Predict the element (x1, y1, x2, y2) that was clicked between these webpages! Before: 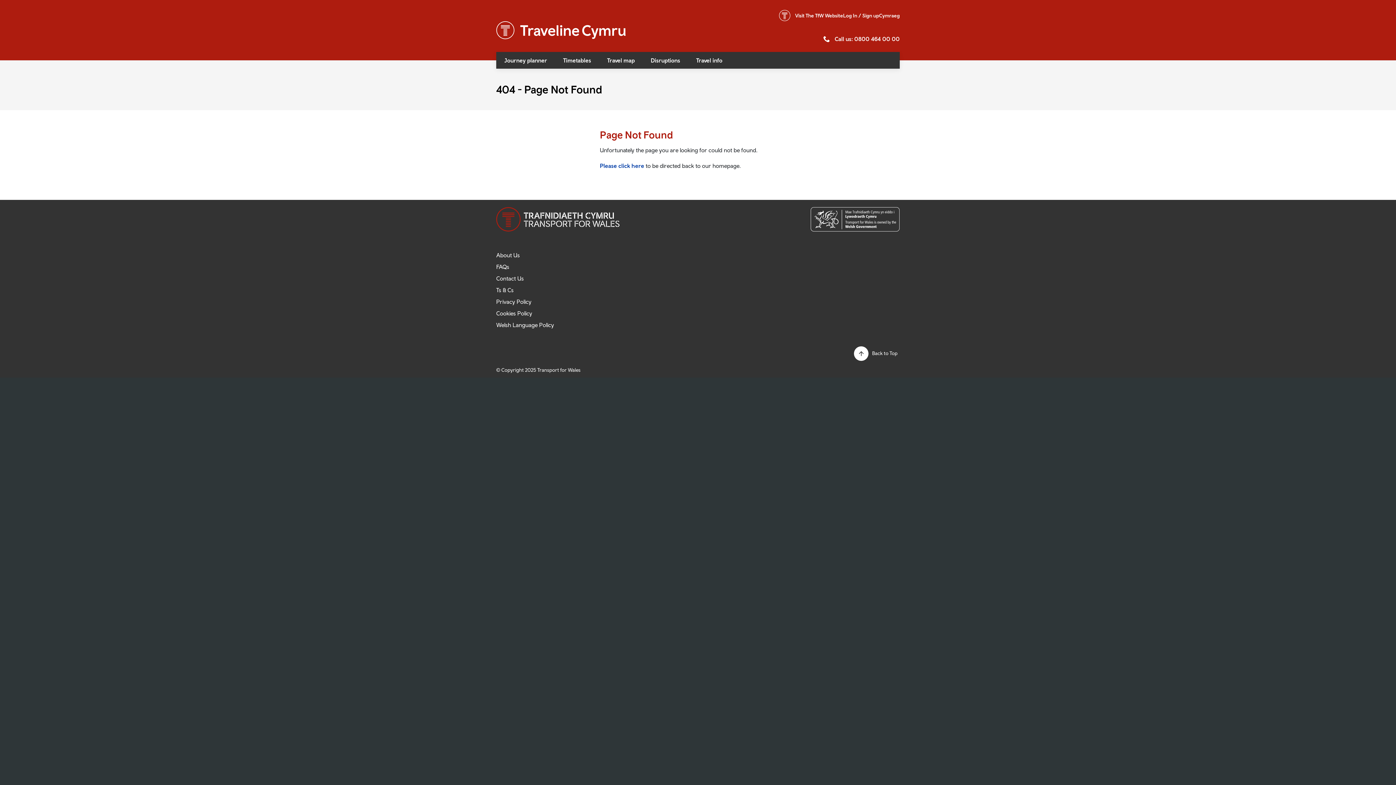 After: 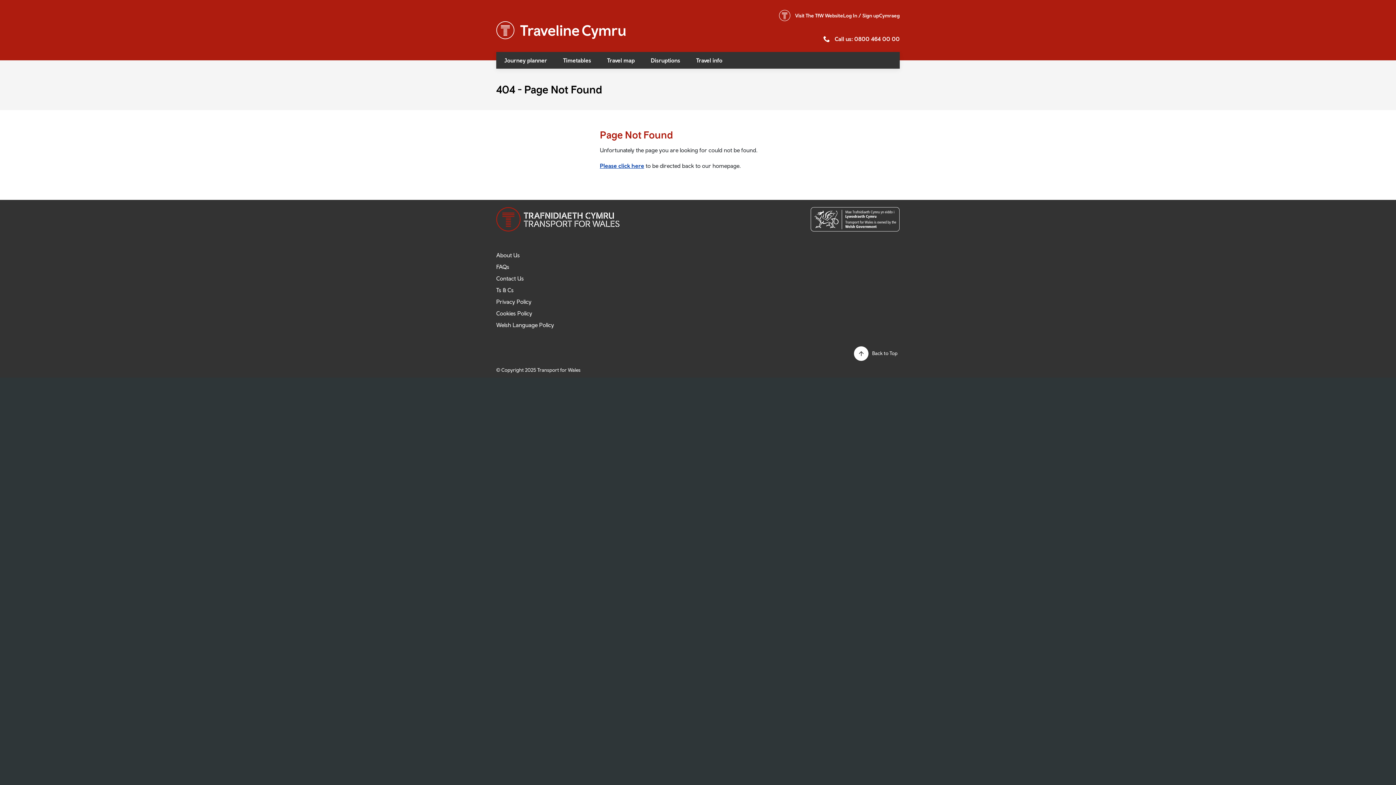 Action: bbox: (600, 162, 644, 169) label: Please click here